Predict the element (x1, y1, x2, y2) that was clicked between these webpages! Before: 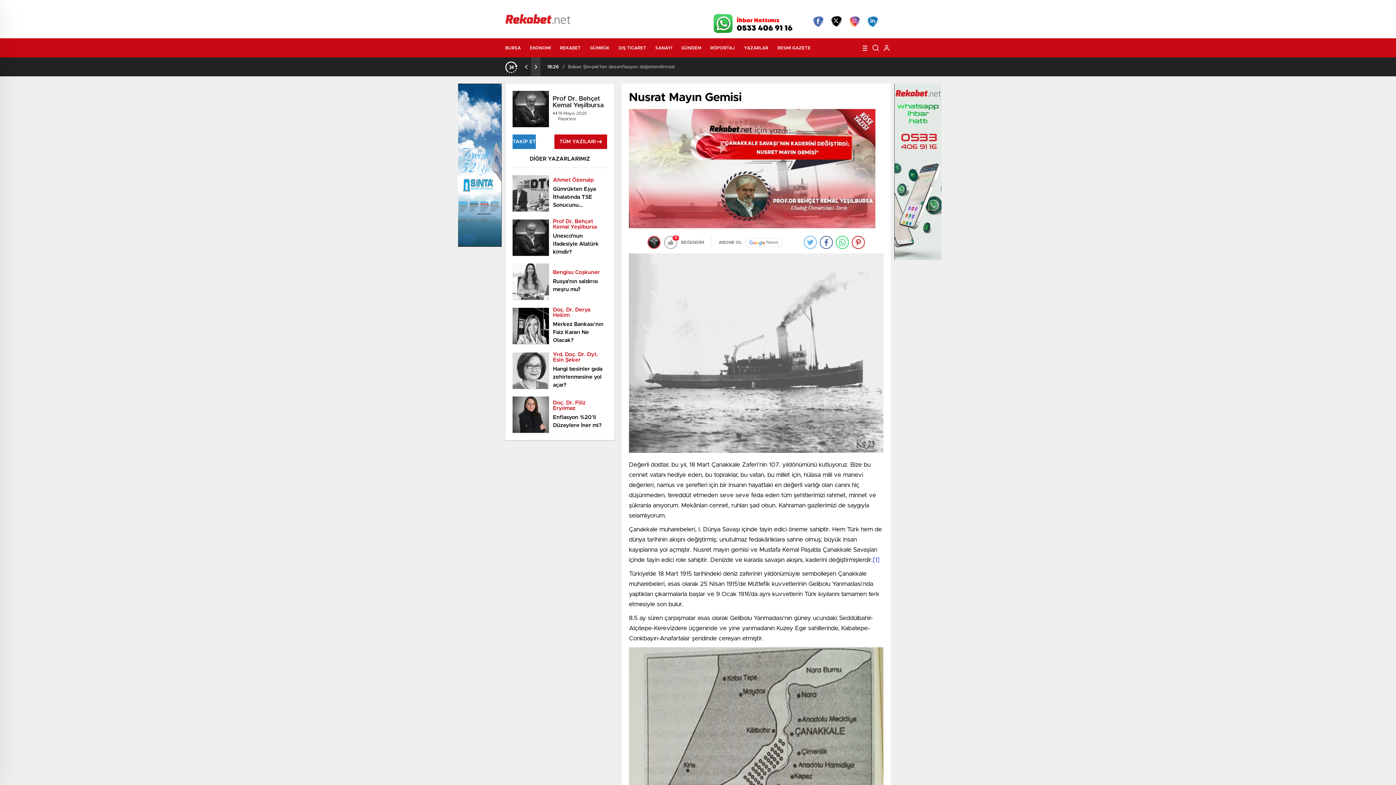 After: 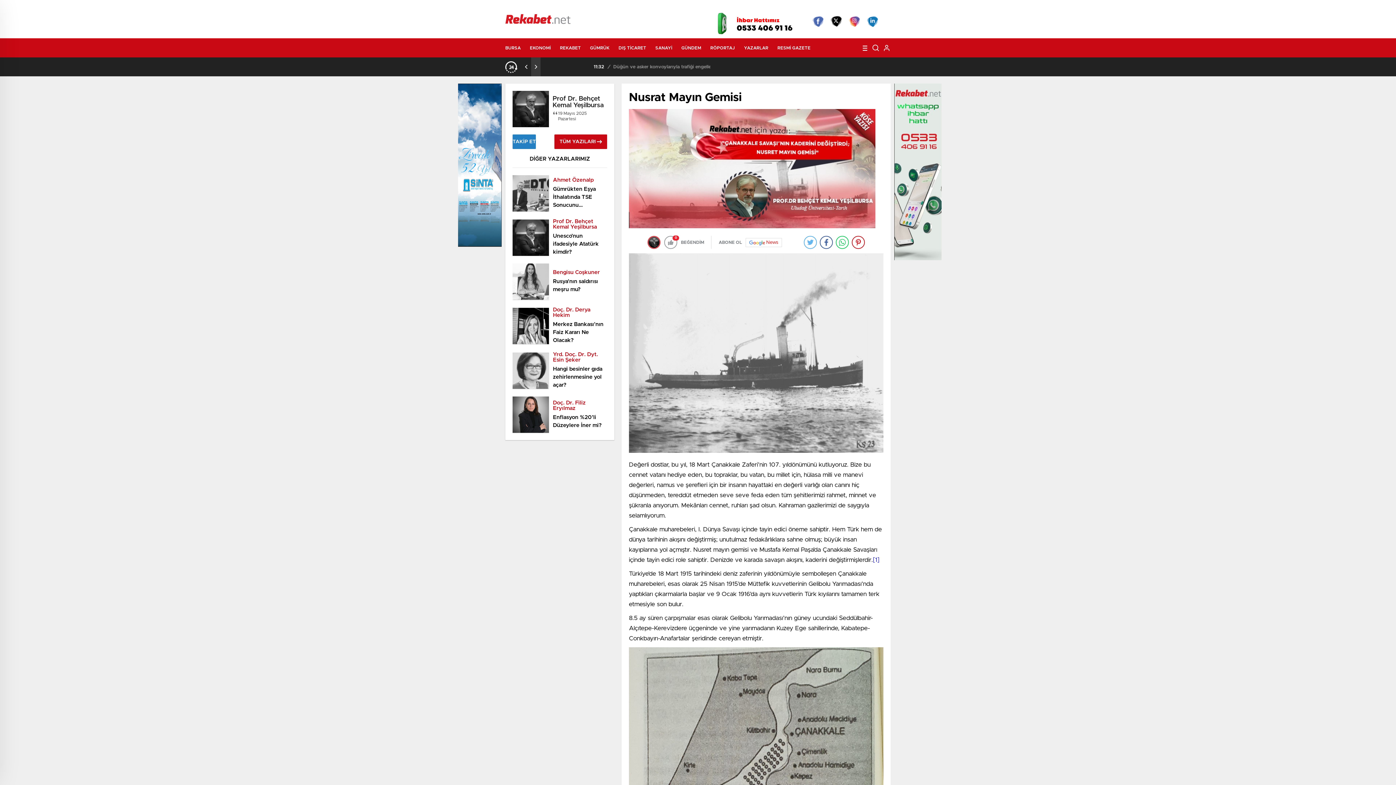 Action: label: News bbox: (745, 238, 782, 247)